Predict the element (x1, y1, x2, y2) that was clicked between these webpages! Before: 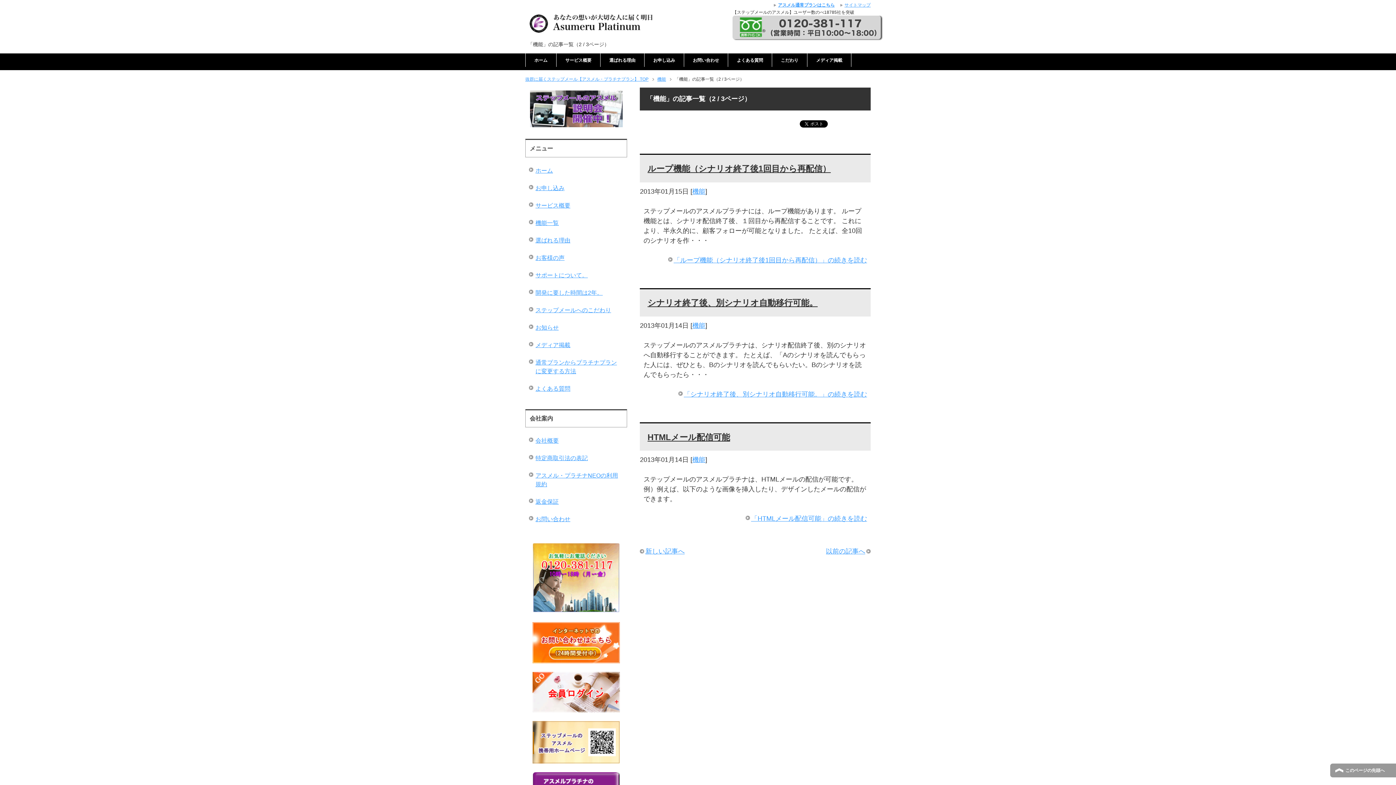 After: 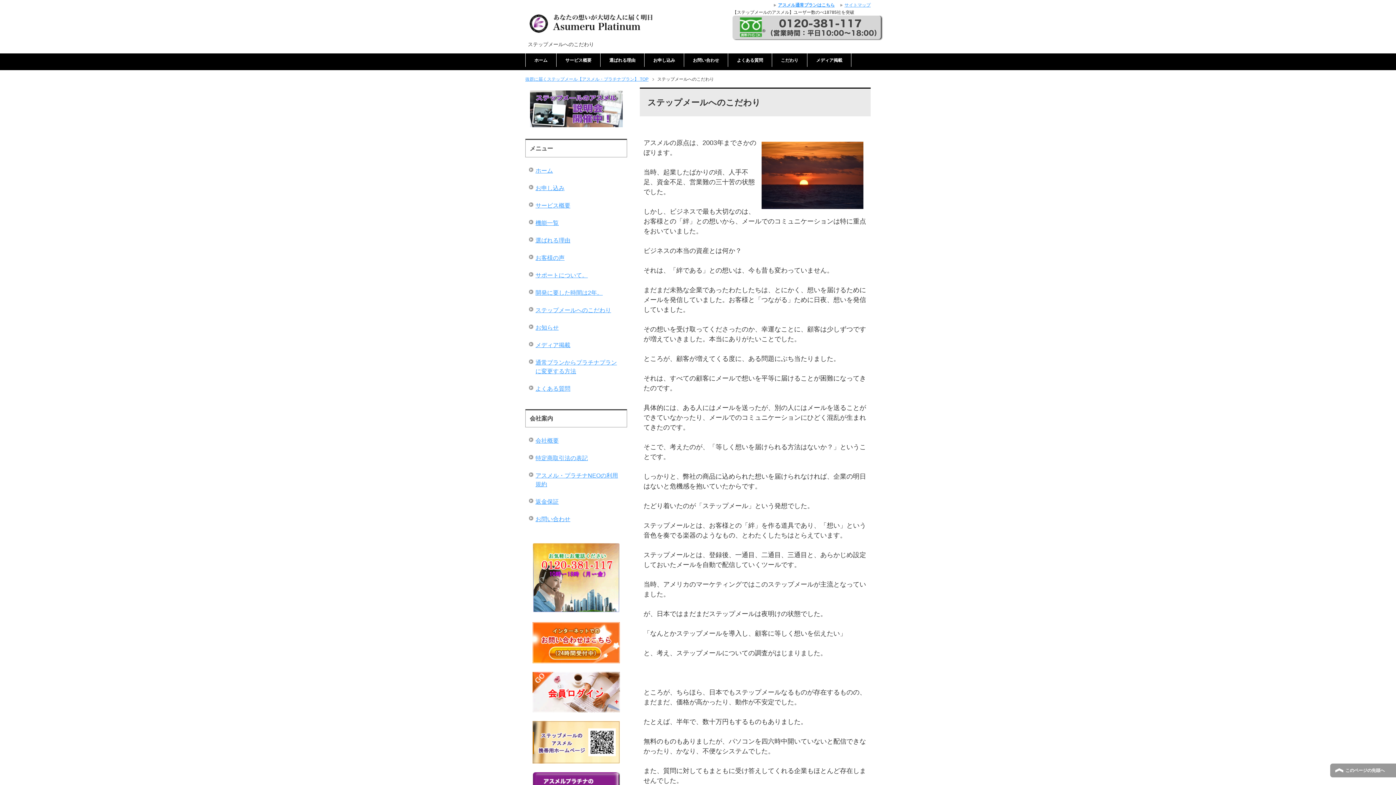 Action: label: こだわり bbox: (772, 53, 807, 67)